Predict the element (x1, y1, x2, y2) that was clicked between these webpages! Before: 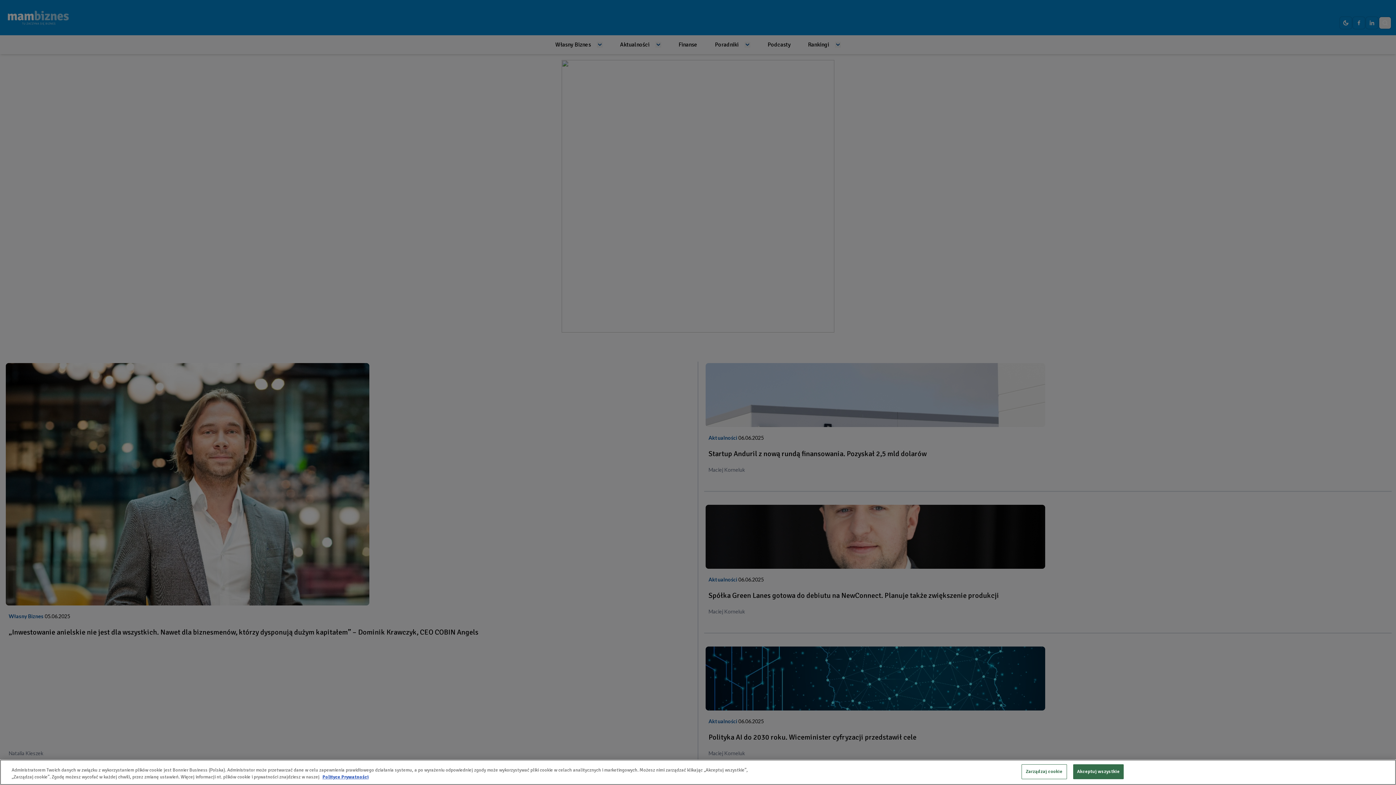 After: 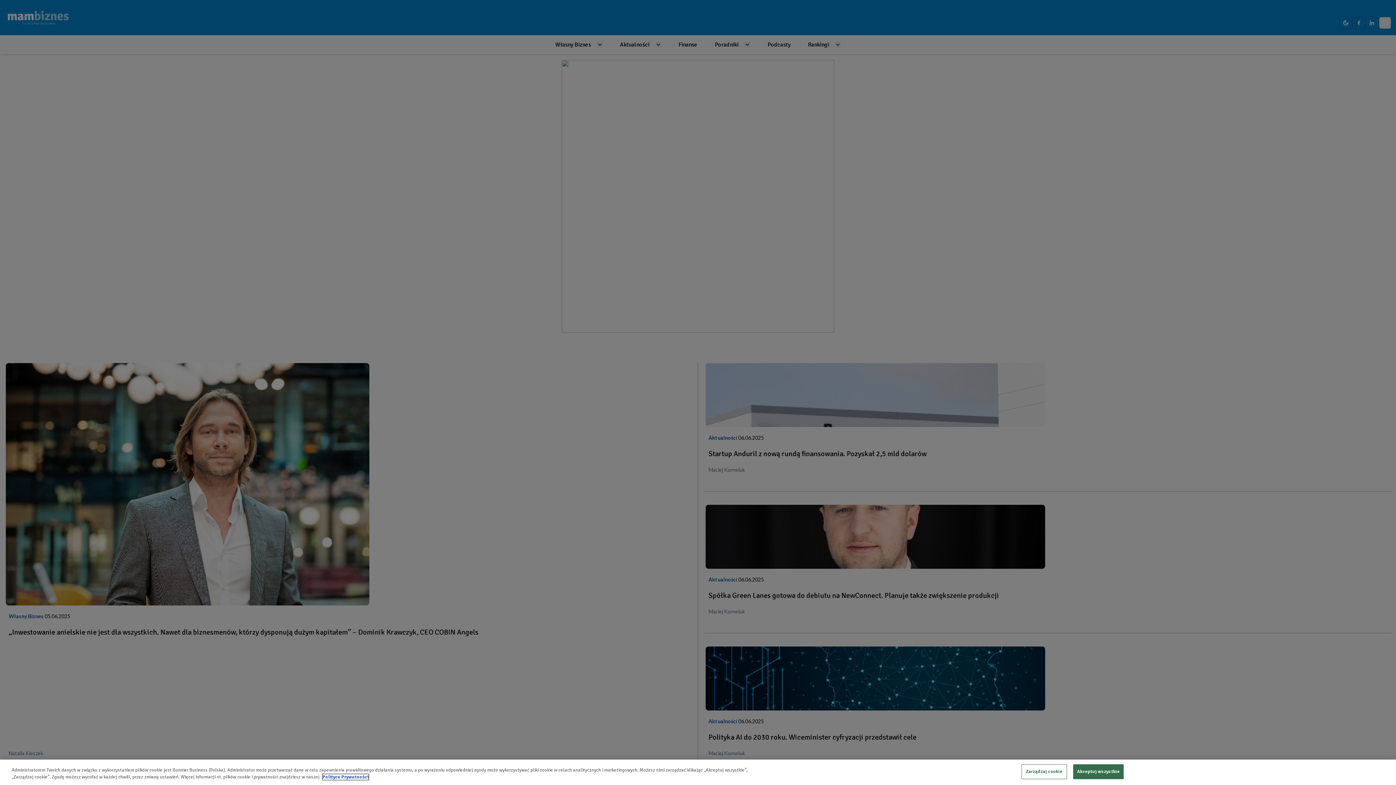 Action: label: Polityka Prywatnośći, otwiera się w nowym oknie bbox: (322, 774, 368, 780)